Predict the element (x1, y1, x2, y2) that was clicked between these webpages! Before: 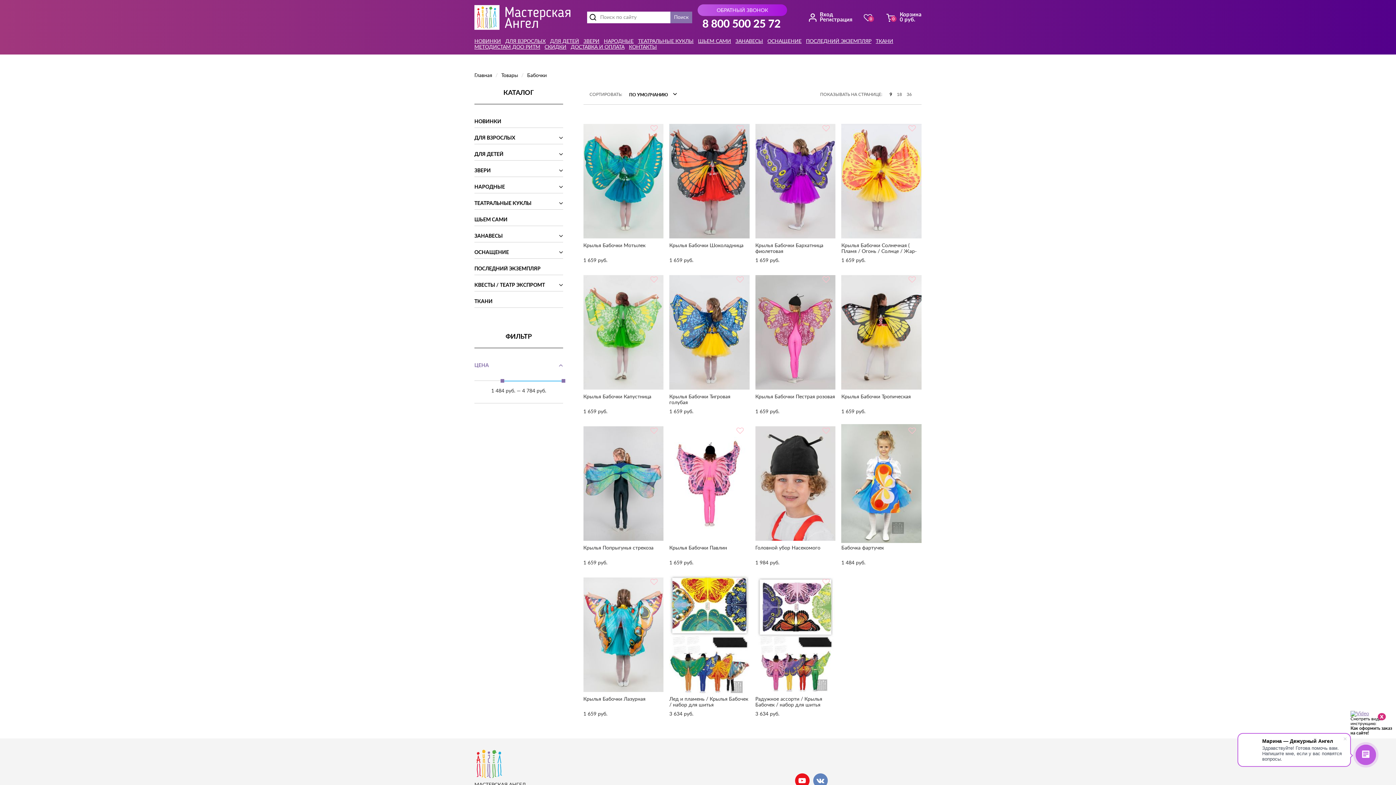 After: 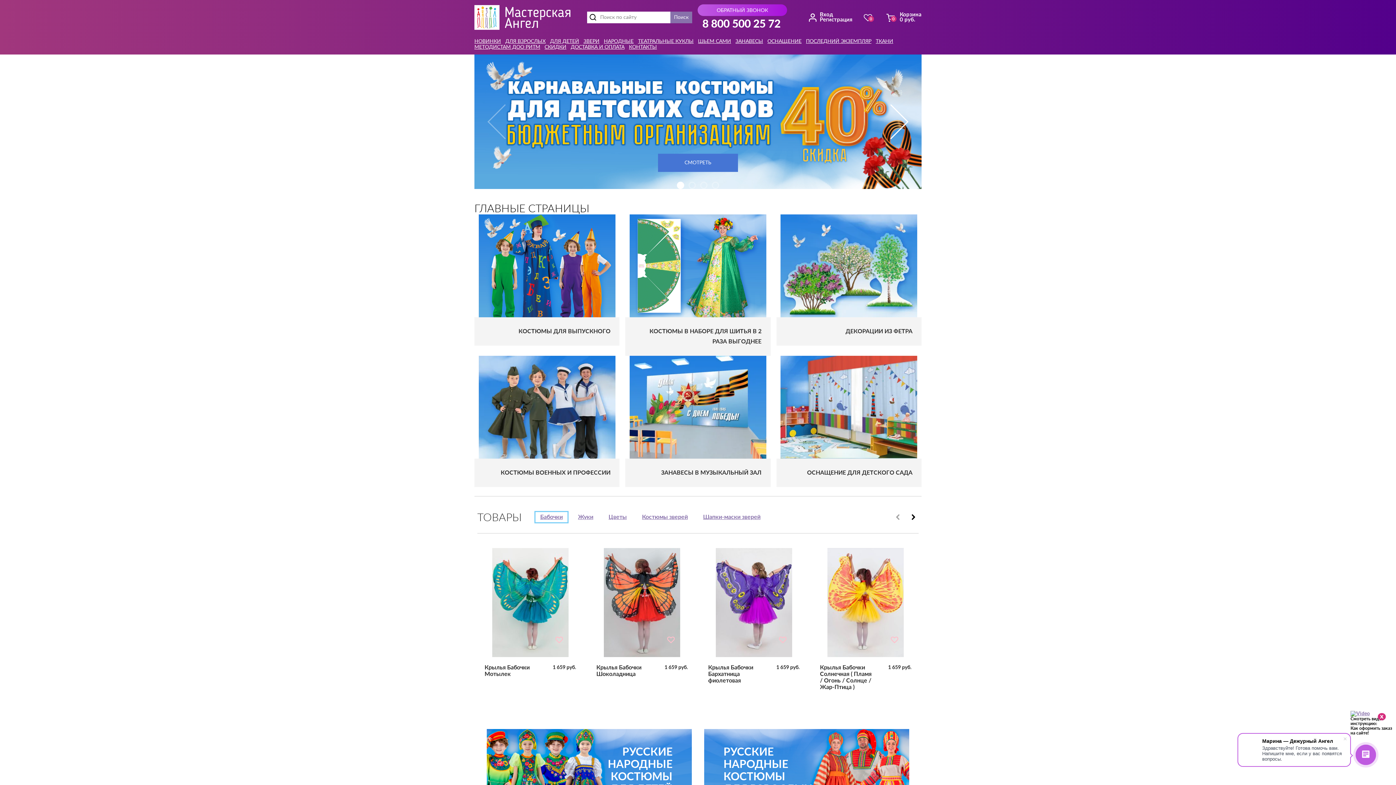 Action: label: Главная bbox: (474, 72, 497, 78)